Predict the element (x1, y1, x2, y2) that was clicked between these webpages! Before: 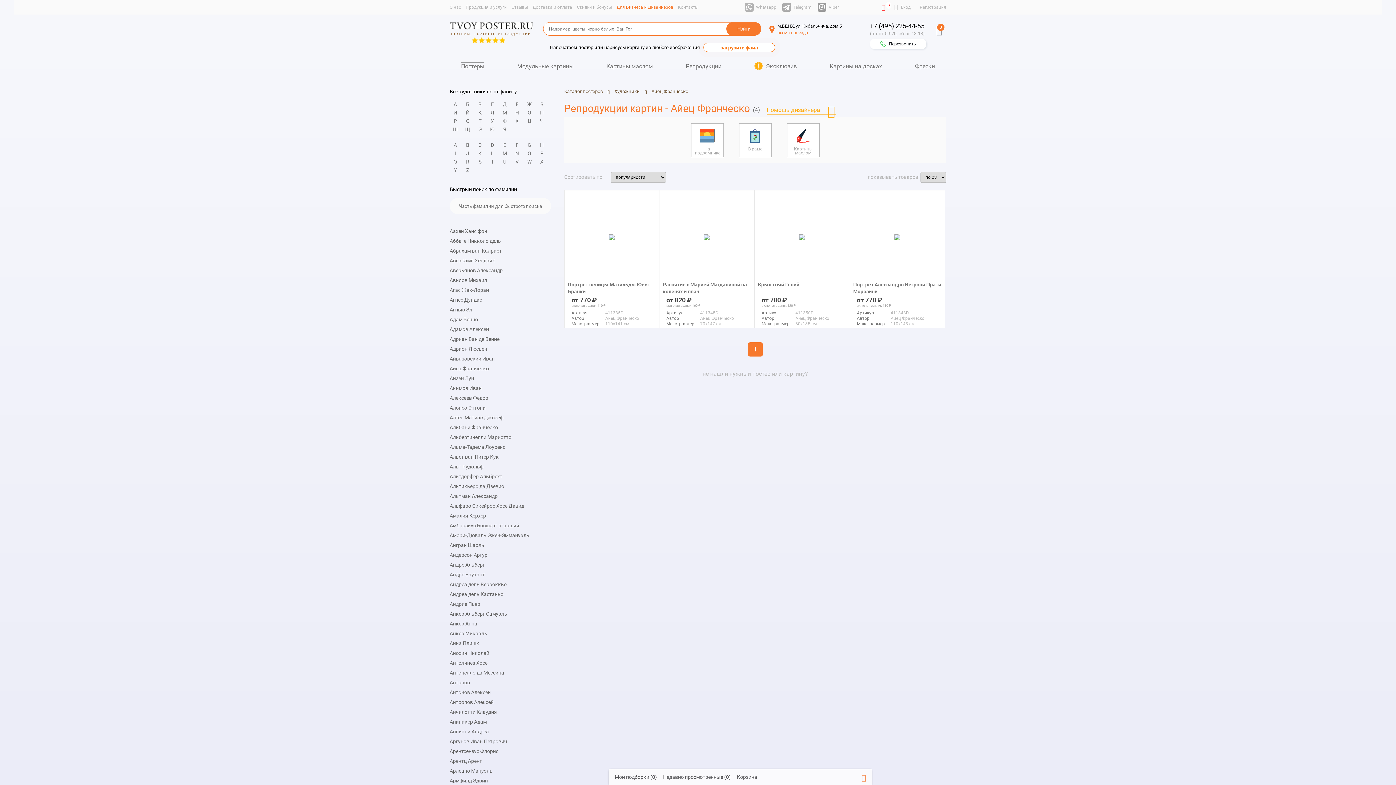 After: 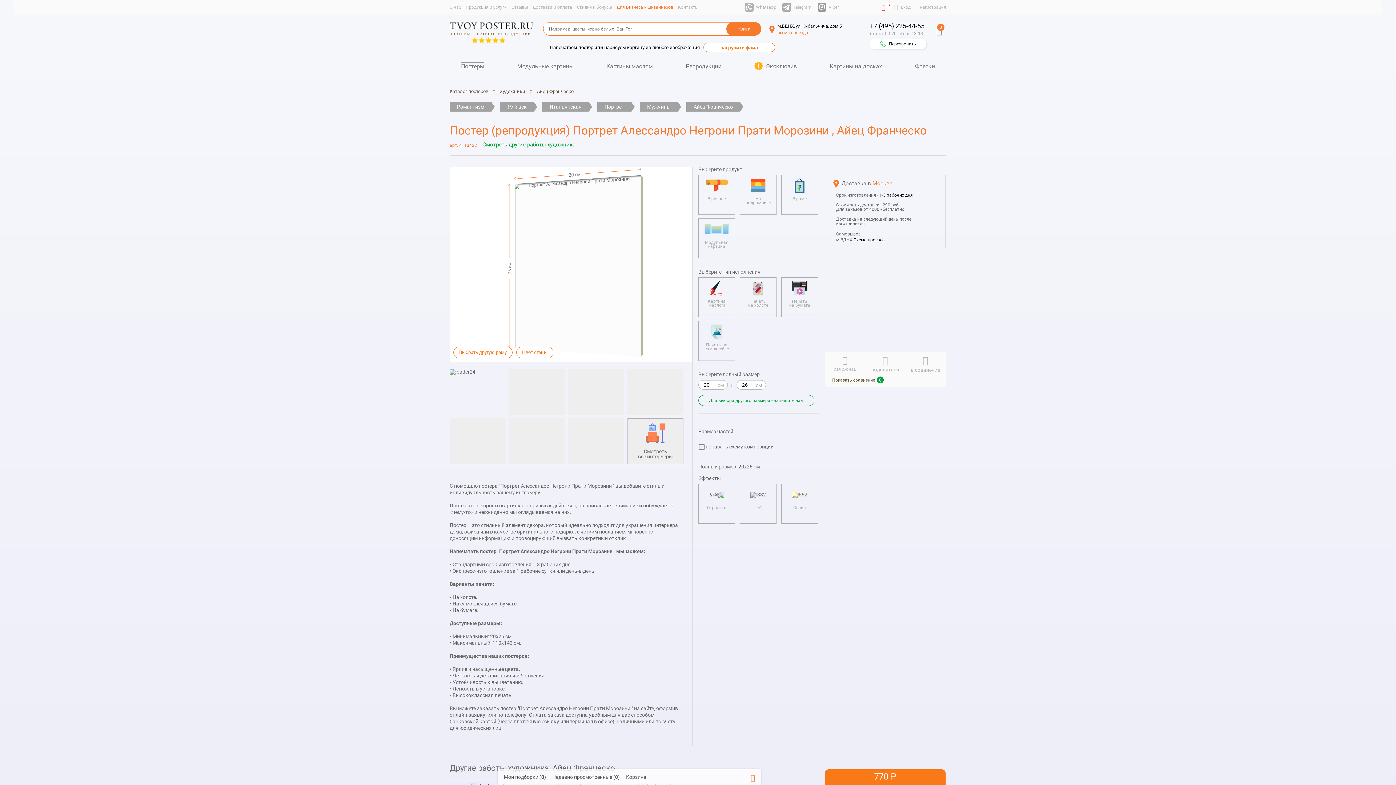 Action: label: Портрет Алессандро Негрони Прати Морозини bbox: (853, 279, 941, 294)